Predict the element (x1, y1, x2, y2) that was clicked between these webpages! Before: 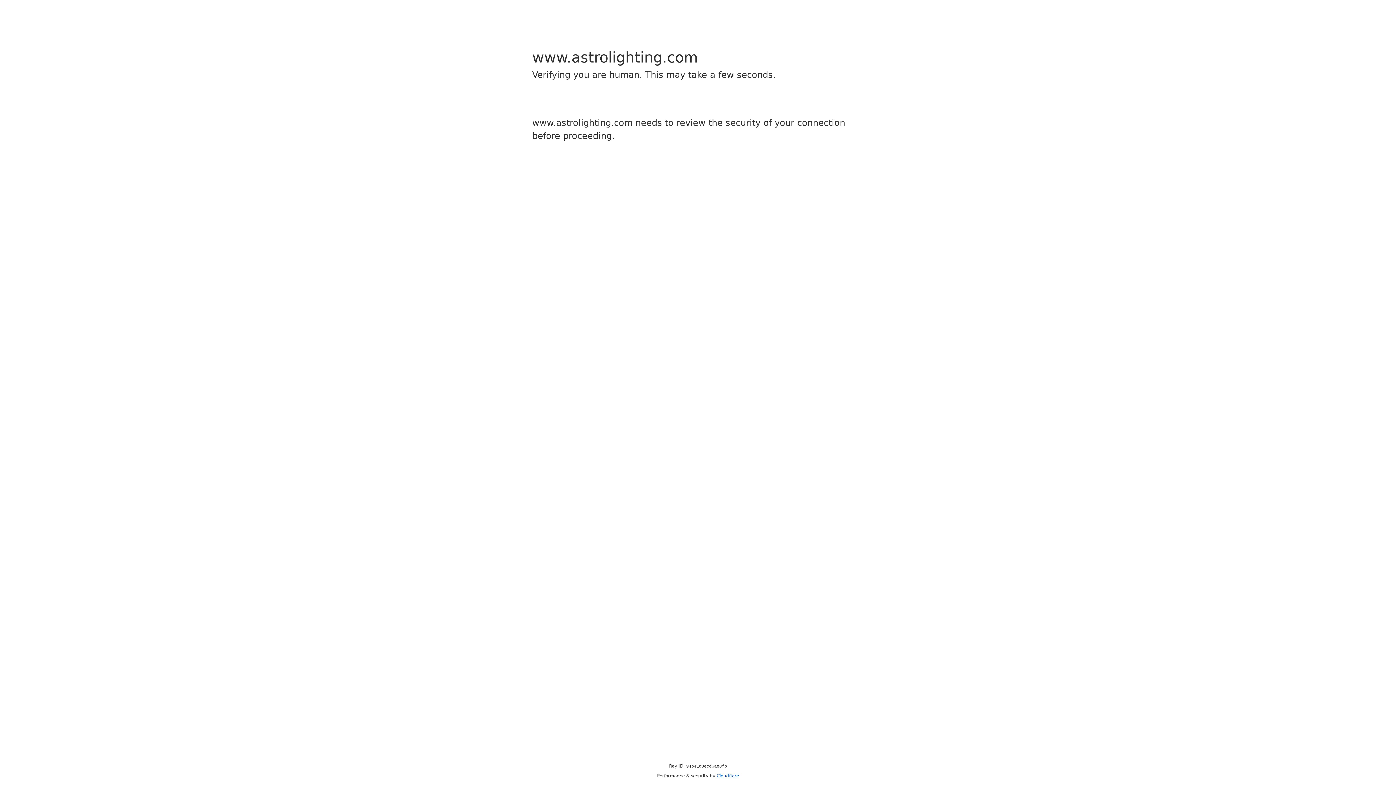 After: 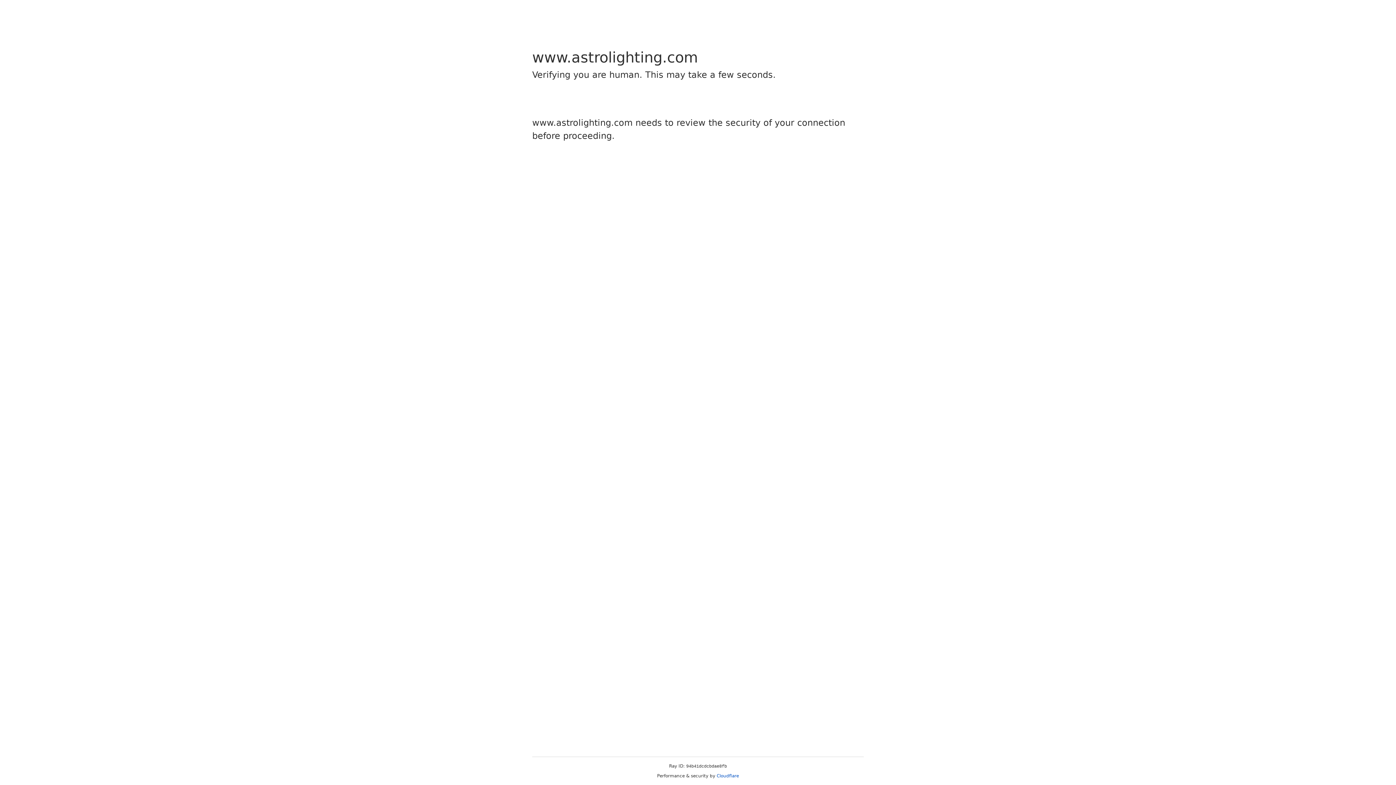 Action: bbox: (716, 773, 739, 778) label: Cloudflare